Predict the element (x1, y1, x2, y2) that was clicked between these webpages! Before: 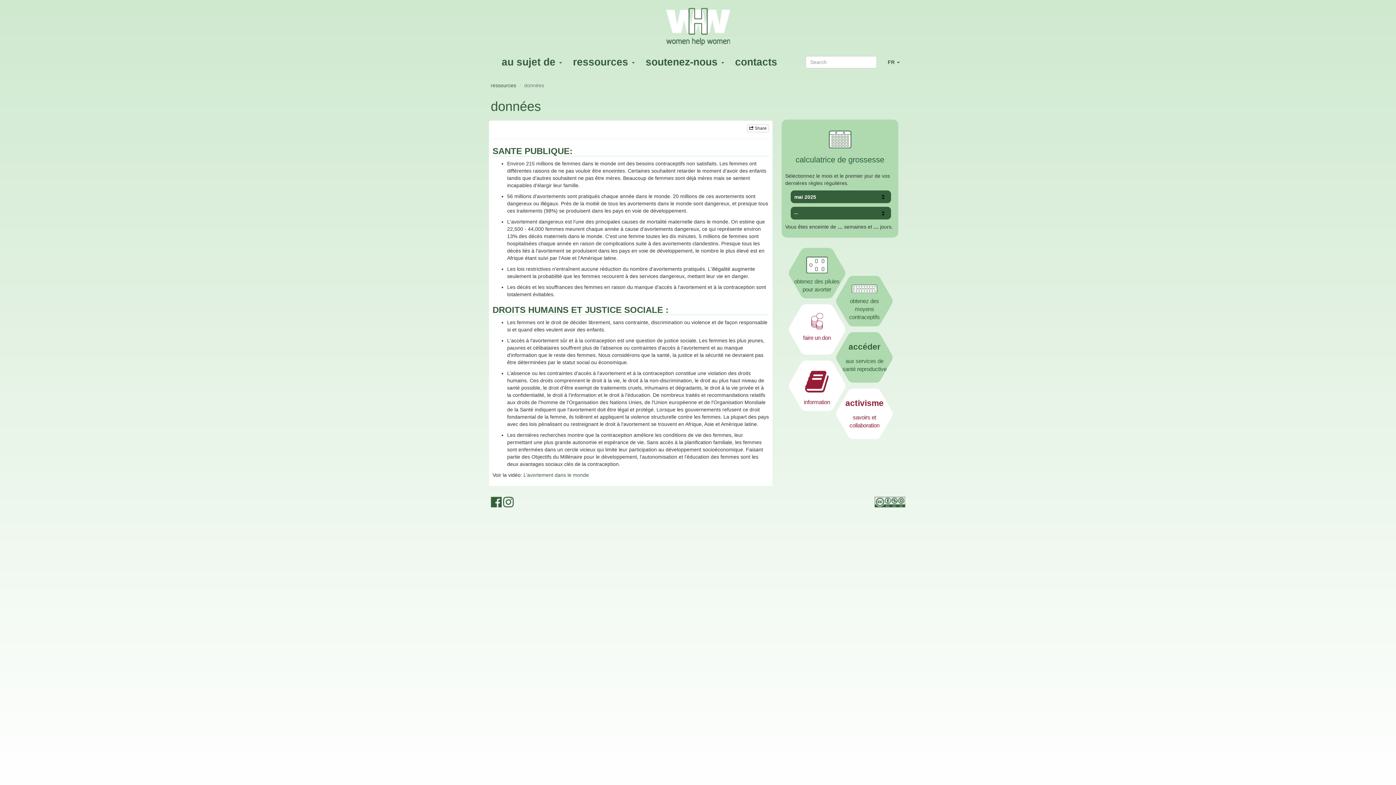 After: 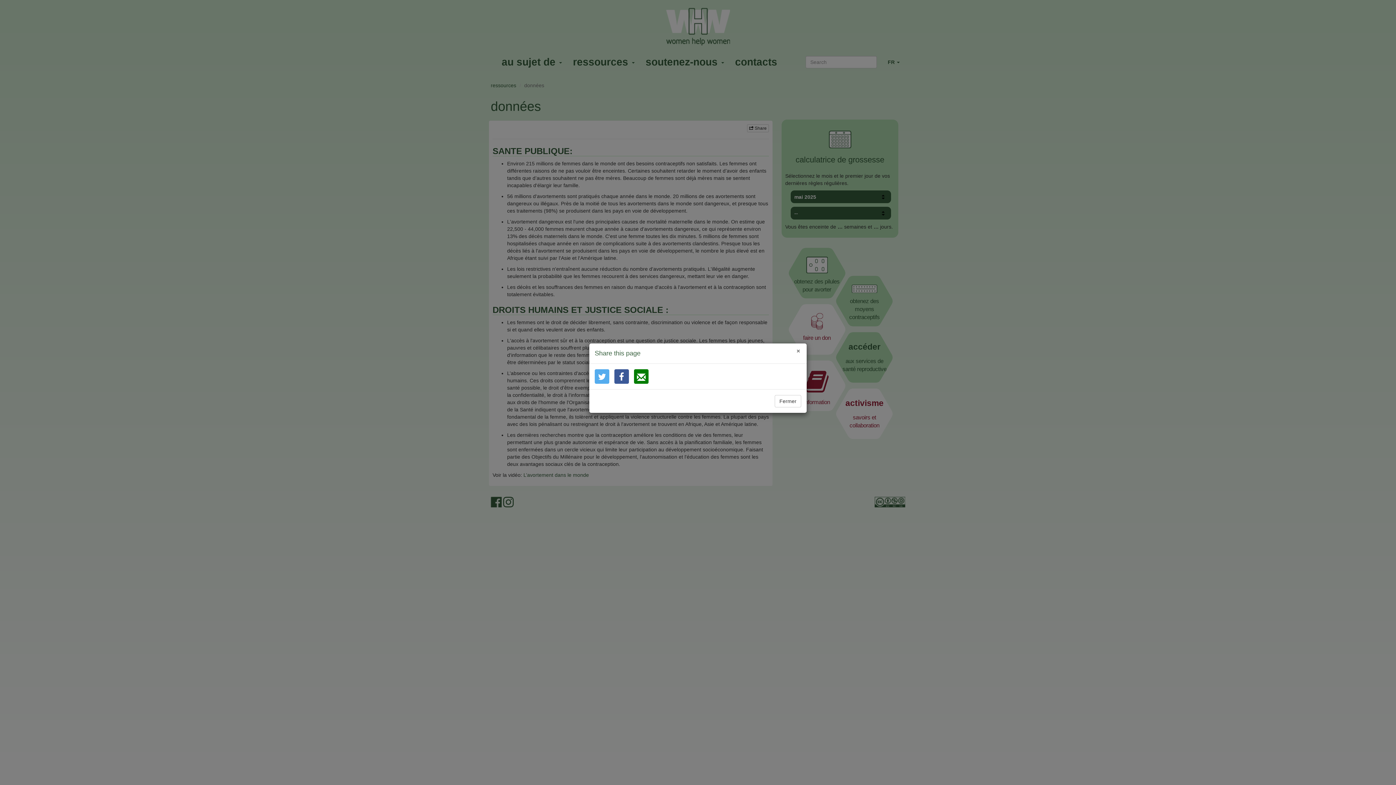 Action: label:  Share bbox: (747, 124, 769, 132)